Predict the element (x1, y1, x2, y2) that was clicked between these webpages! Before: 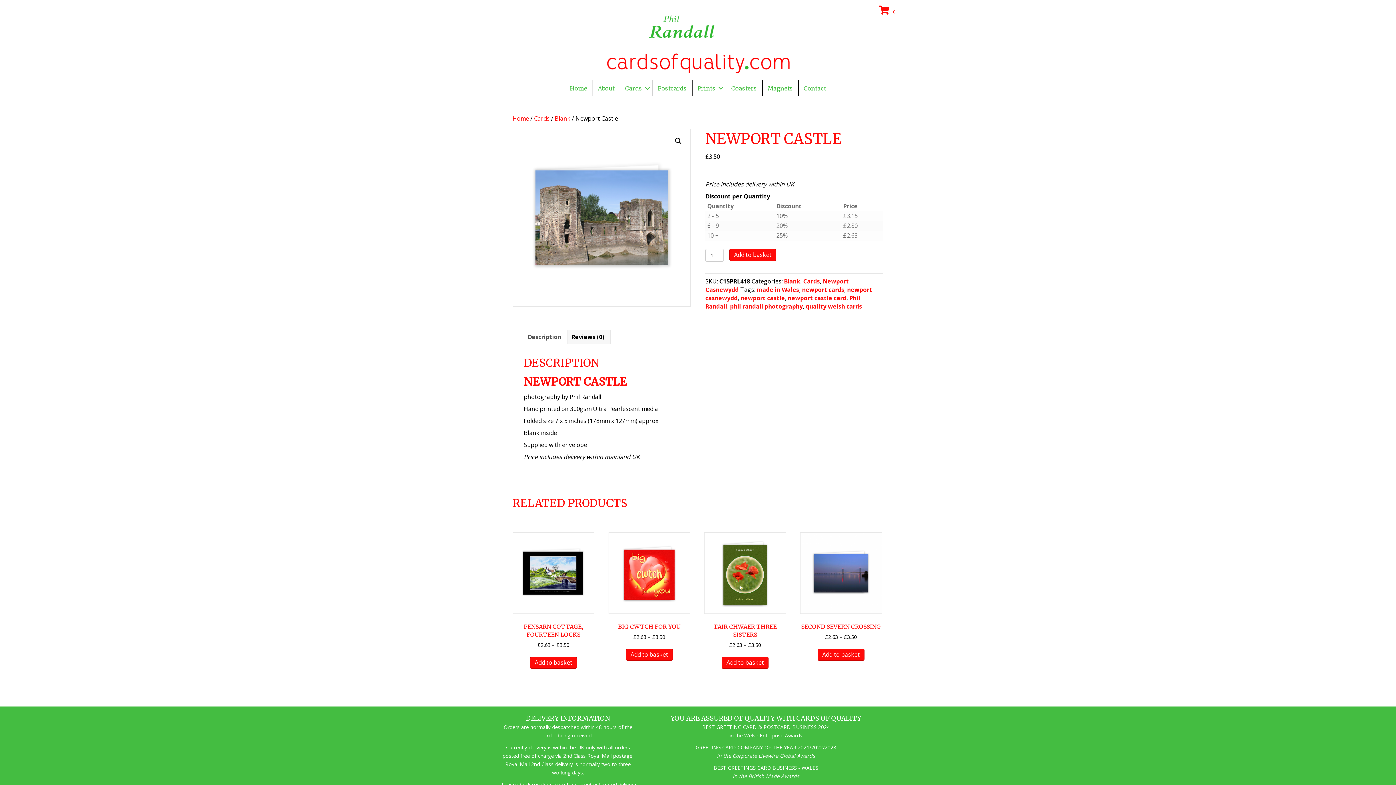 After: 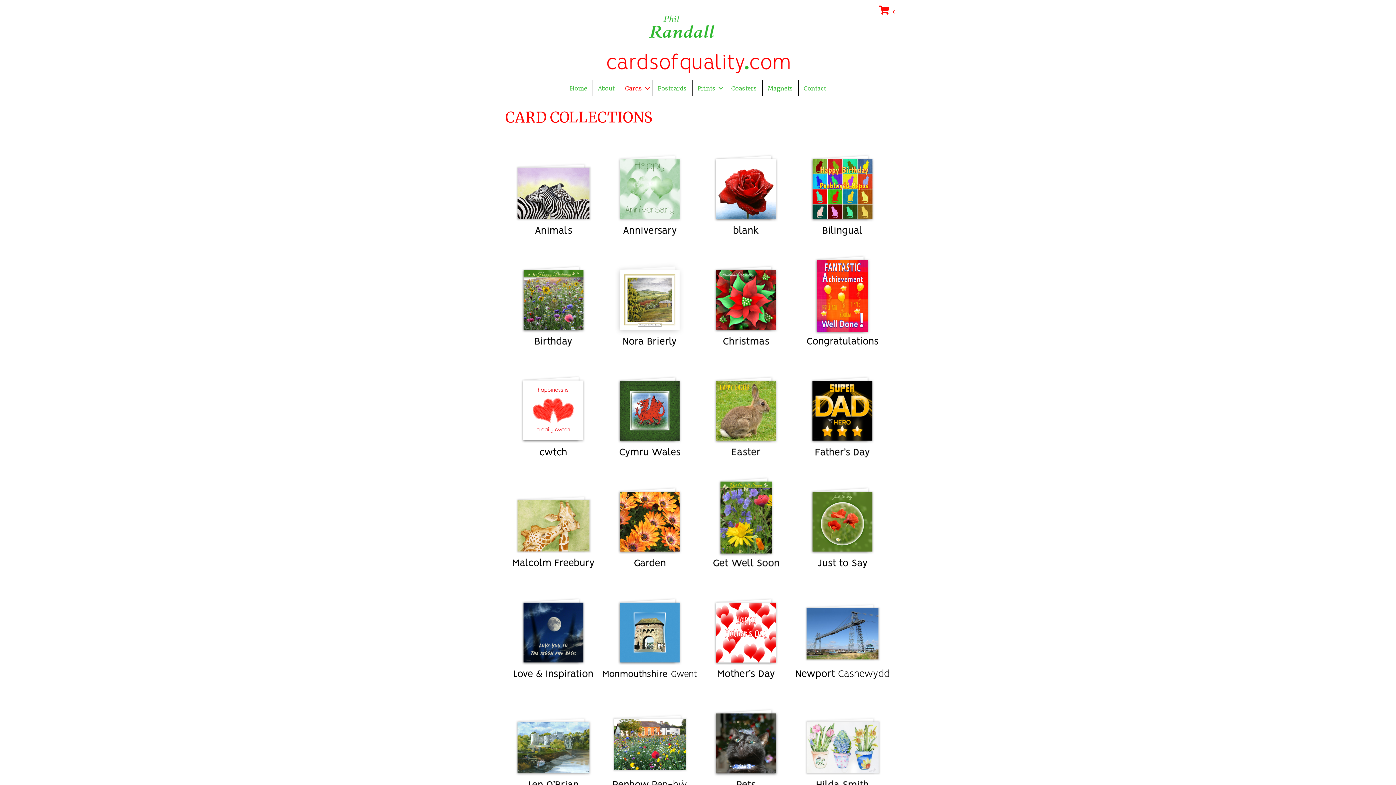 Action: label: Cards bbox: (620, 80, 652, 96)